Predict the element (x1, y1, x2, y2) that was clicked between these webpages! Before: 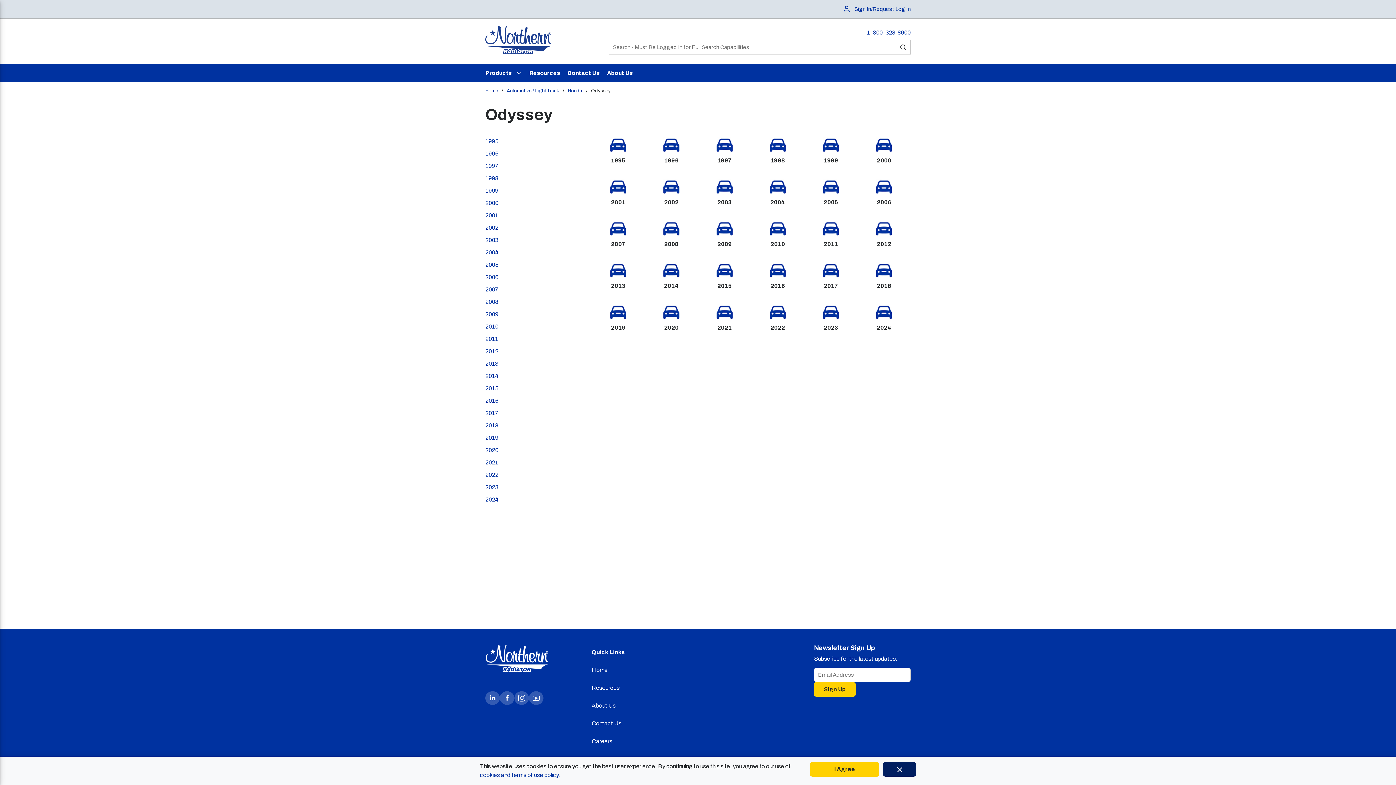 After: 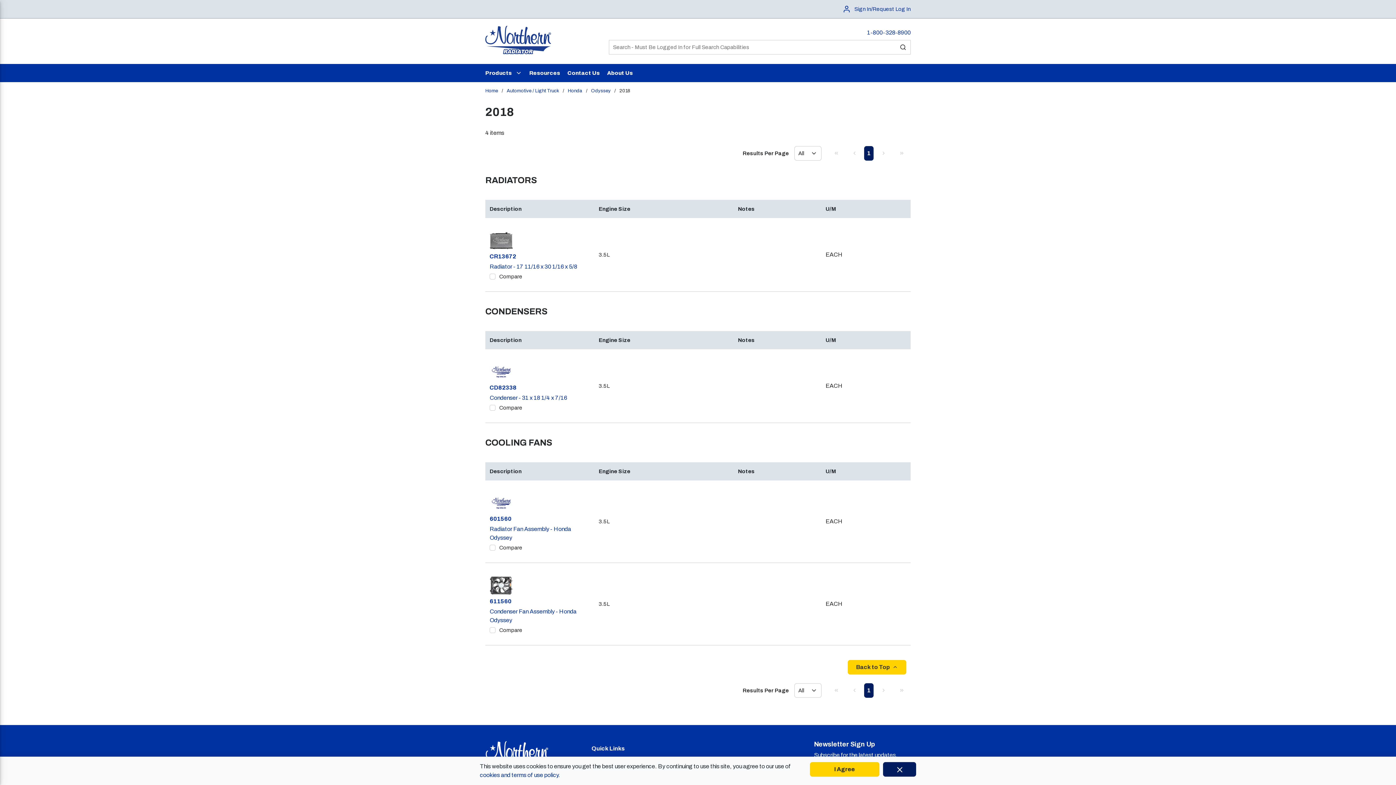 Action: bbox: (857, 281, 910, 290) label: 2018